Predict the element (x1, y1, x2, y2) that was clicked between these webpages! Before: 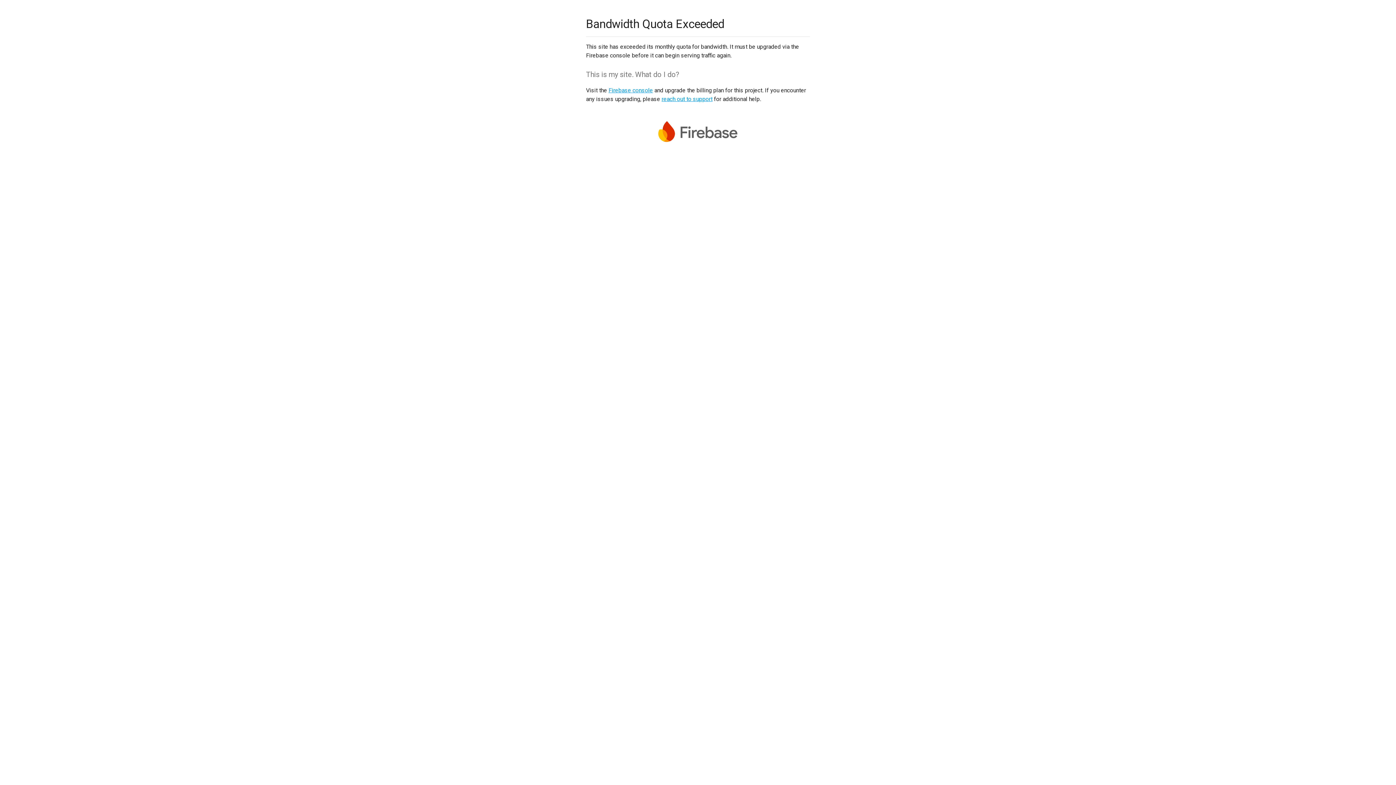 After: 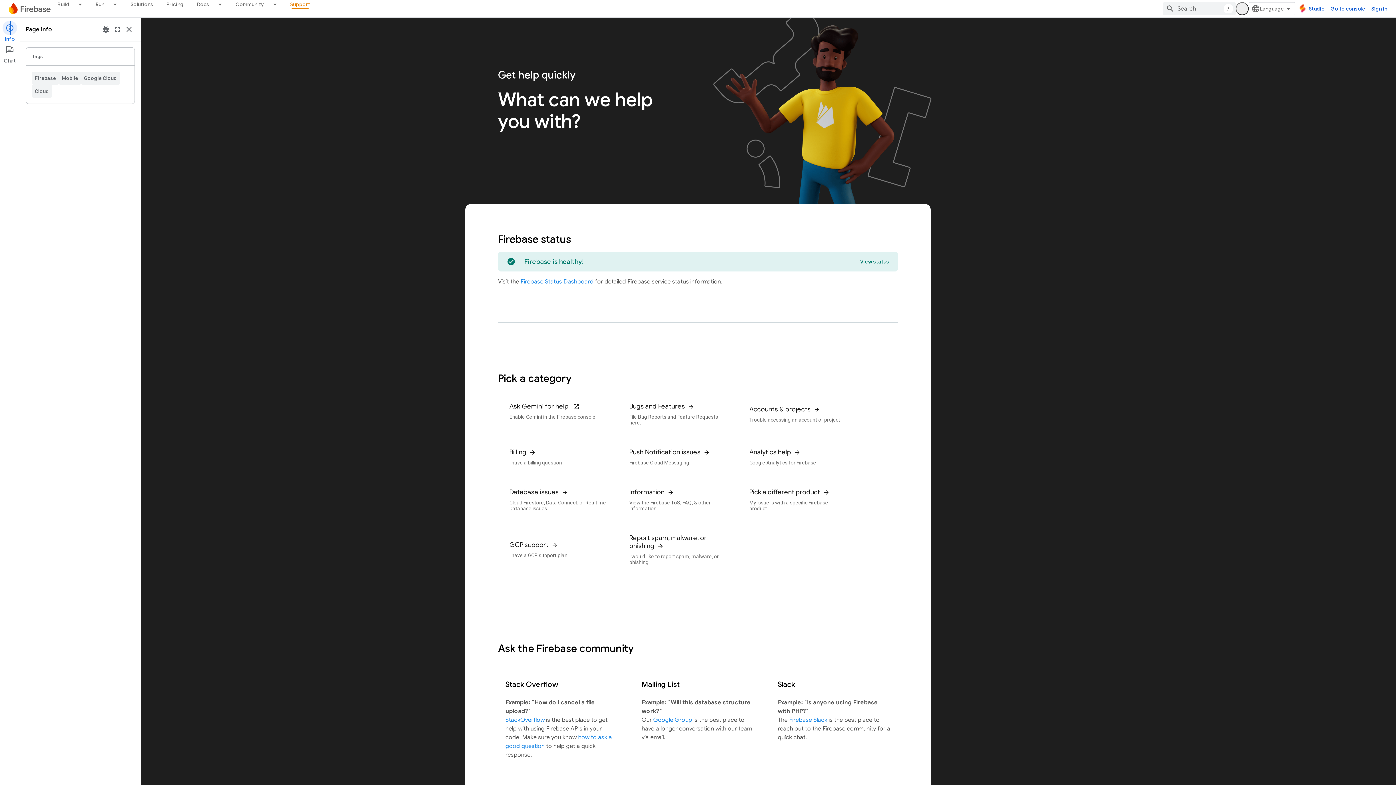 Action: label: reach out to support bbox: (661, 95, 712, 102)